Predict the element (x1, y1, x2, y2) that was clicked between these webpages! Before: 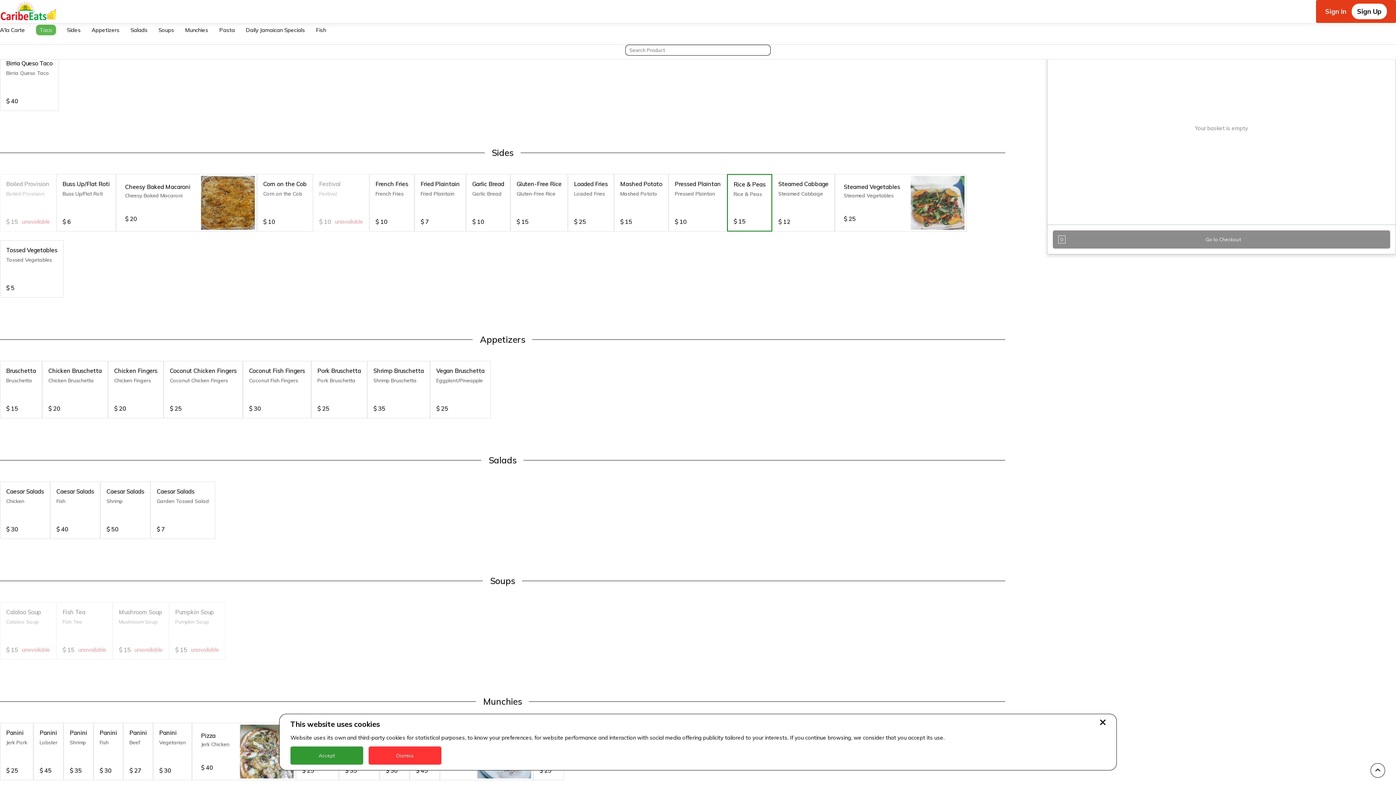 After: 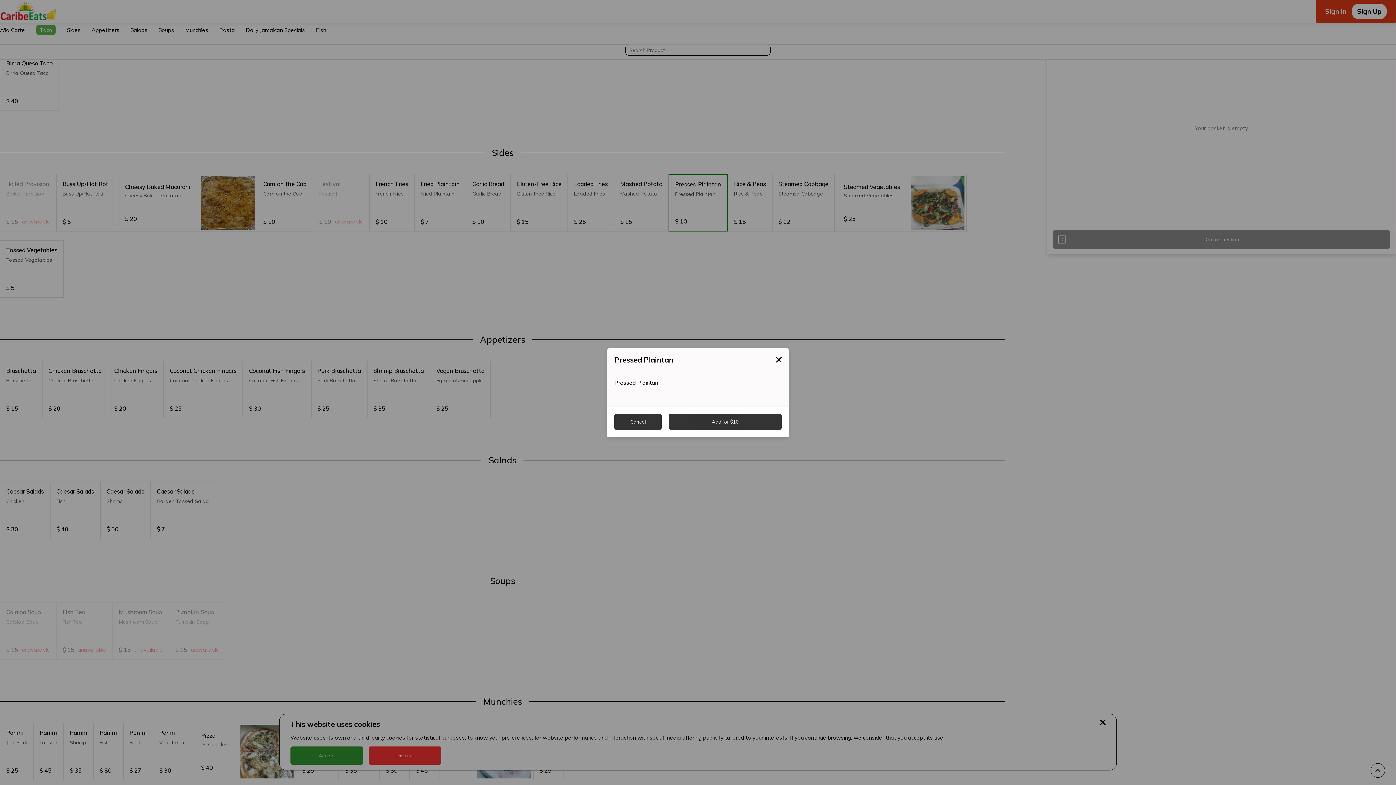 Action: bbox: (669, 174, 726, 231)